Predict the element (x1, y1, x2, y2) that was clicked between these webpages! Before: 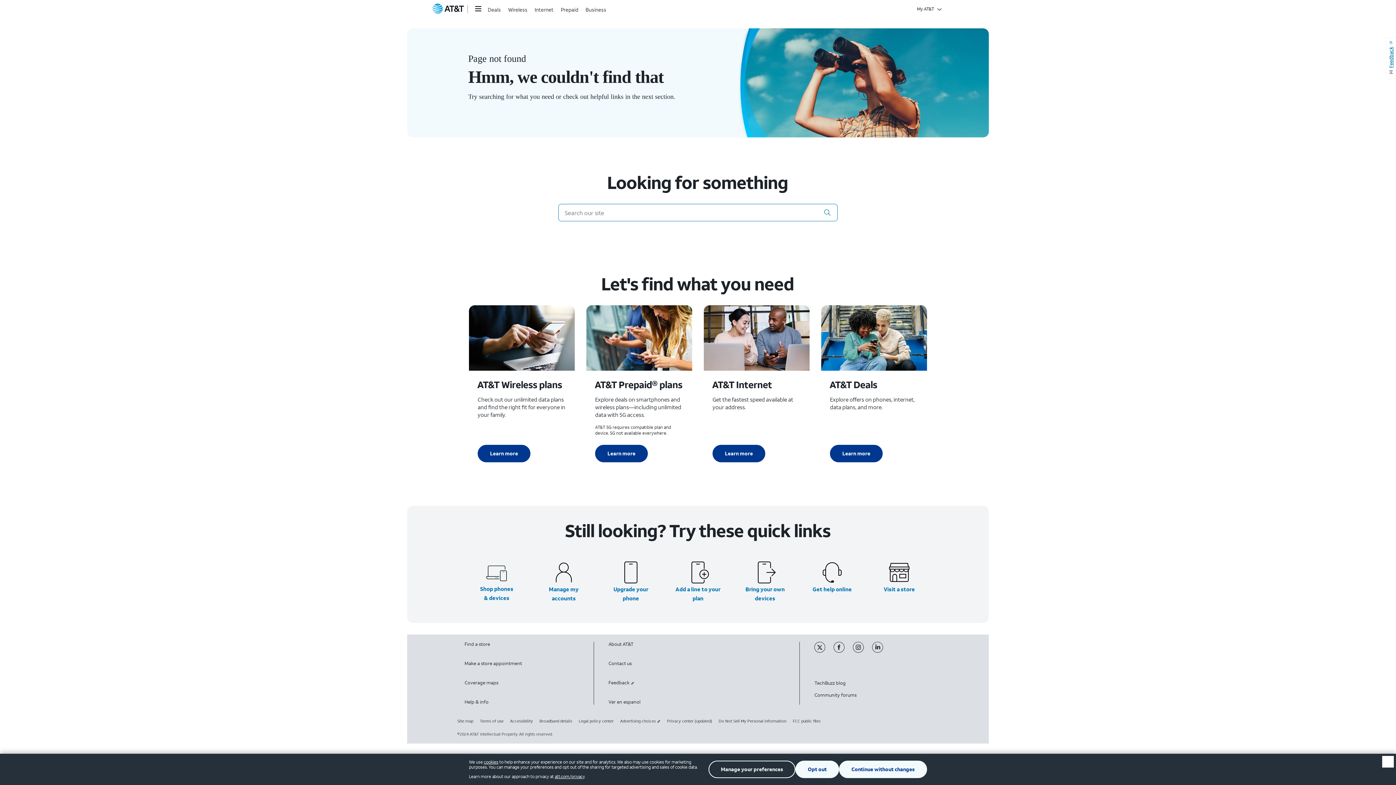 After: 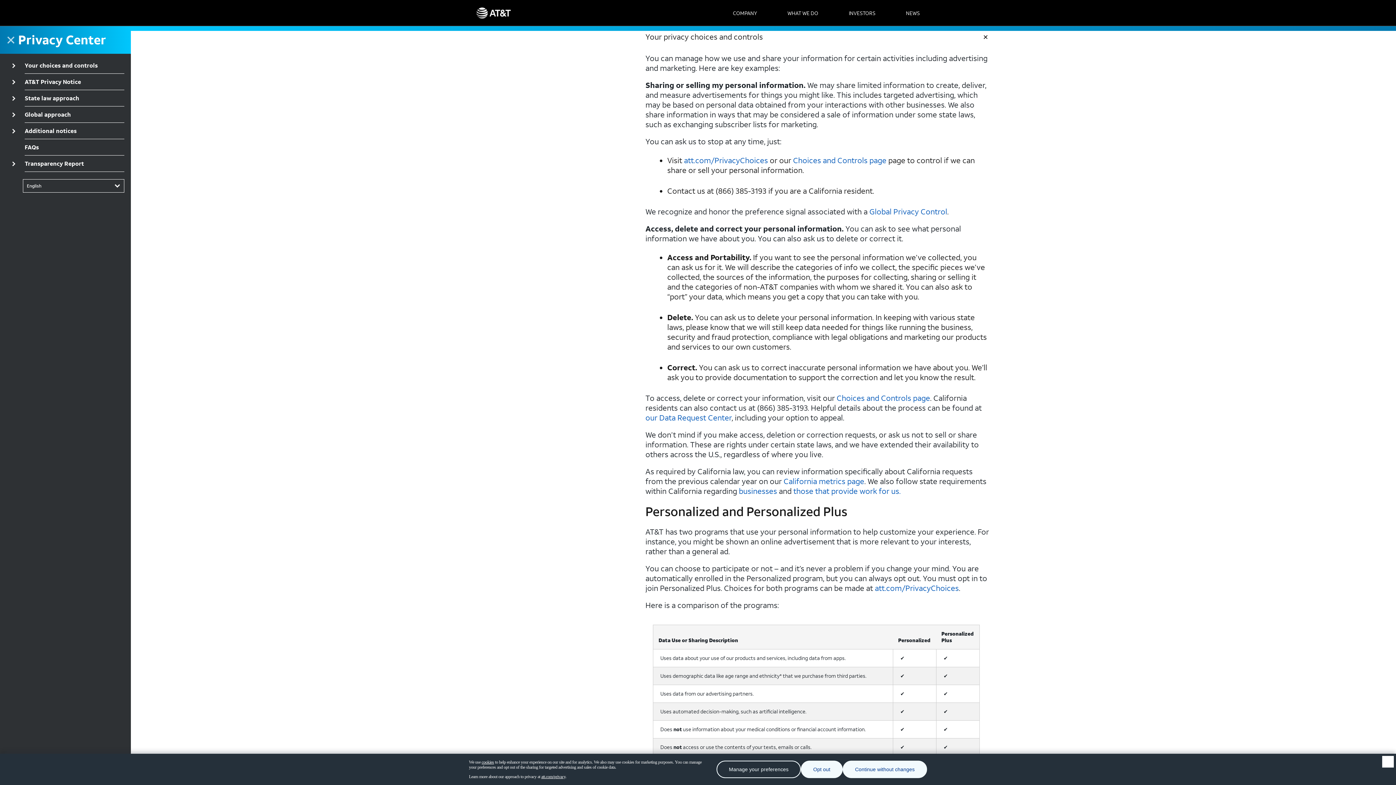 Action: label: Advertising choices  bbox: (620, 718, 660, 724)